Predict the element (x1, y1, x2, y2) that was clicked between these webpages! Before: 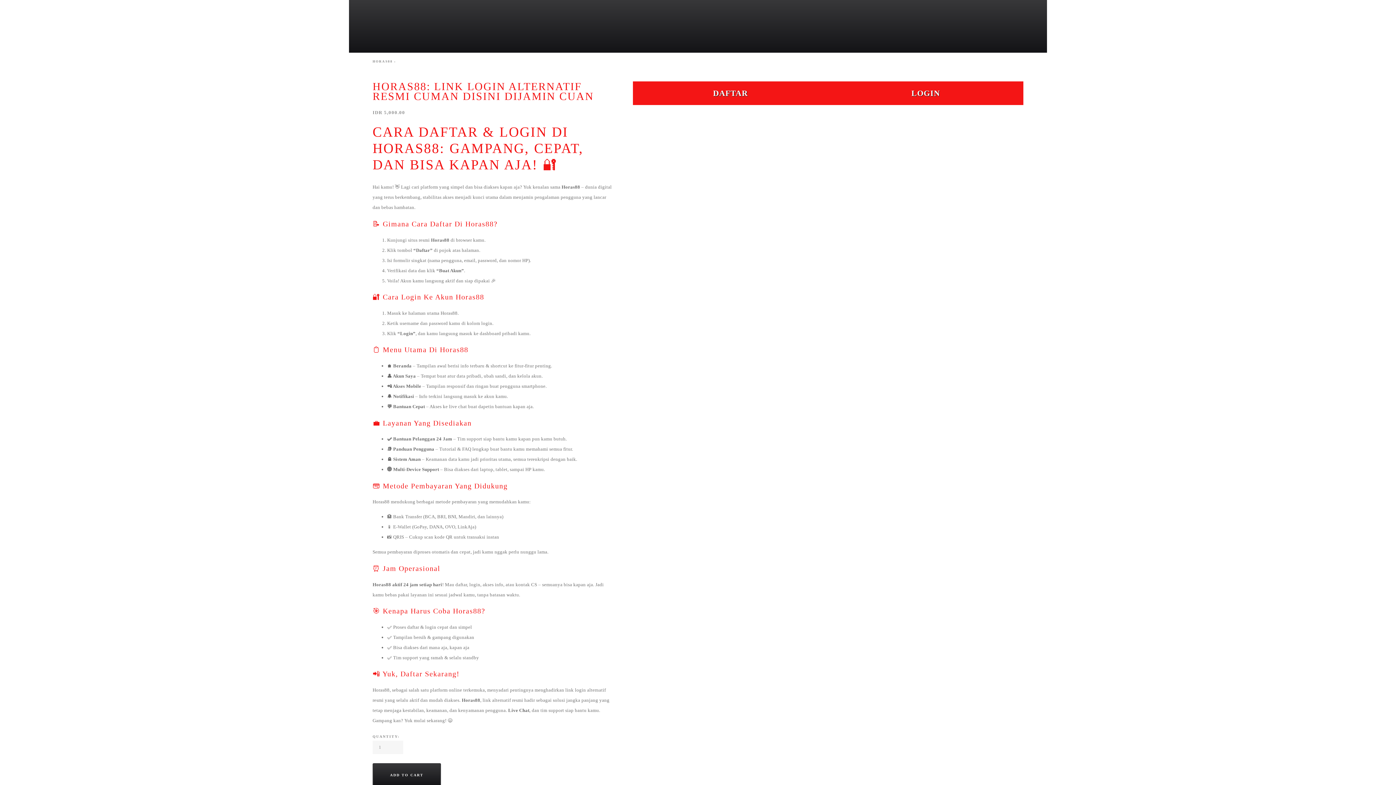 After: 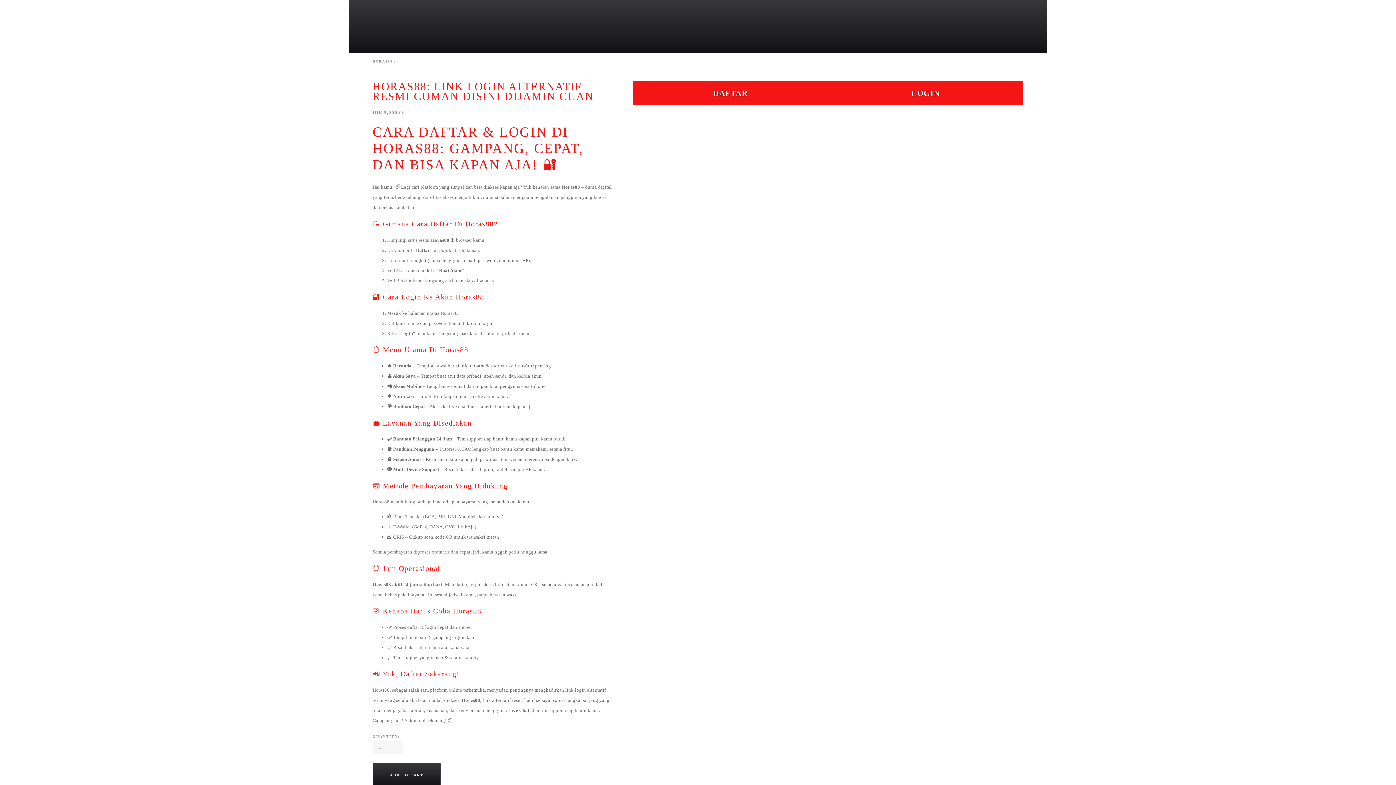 Action: bbox: (679, 19, 692, 32)